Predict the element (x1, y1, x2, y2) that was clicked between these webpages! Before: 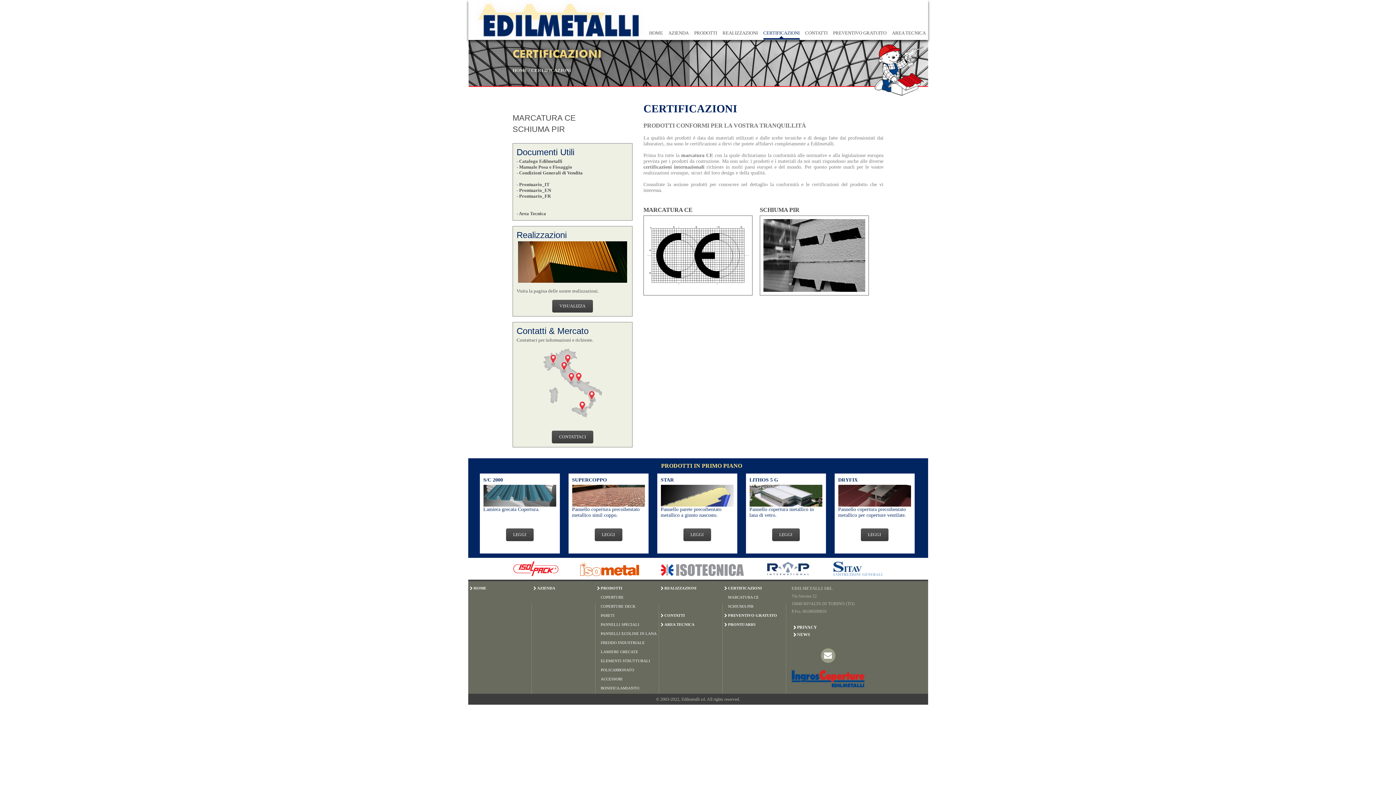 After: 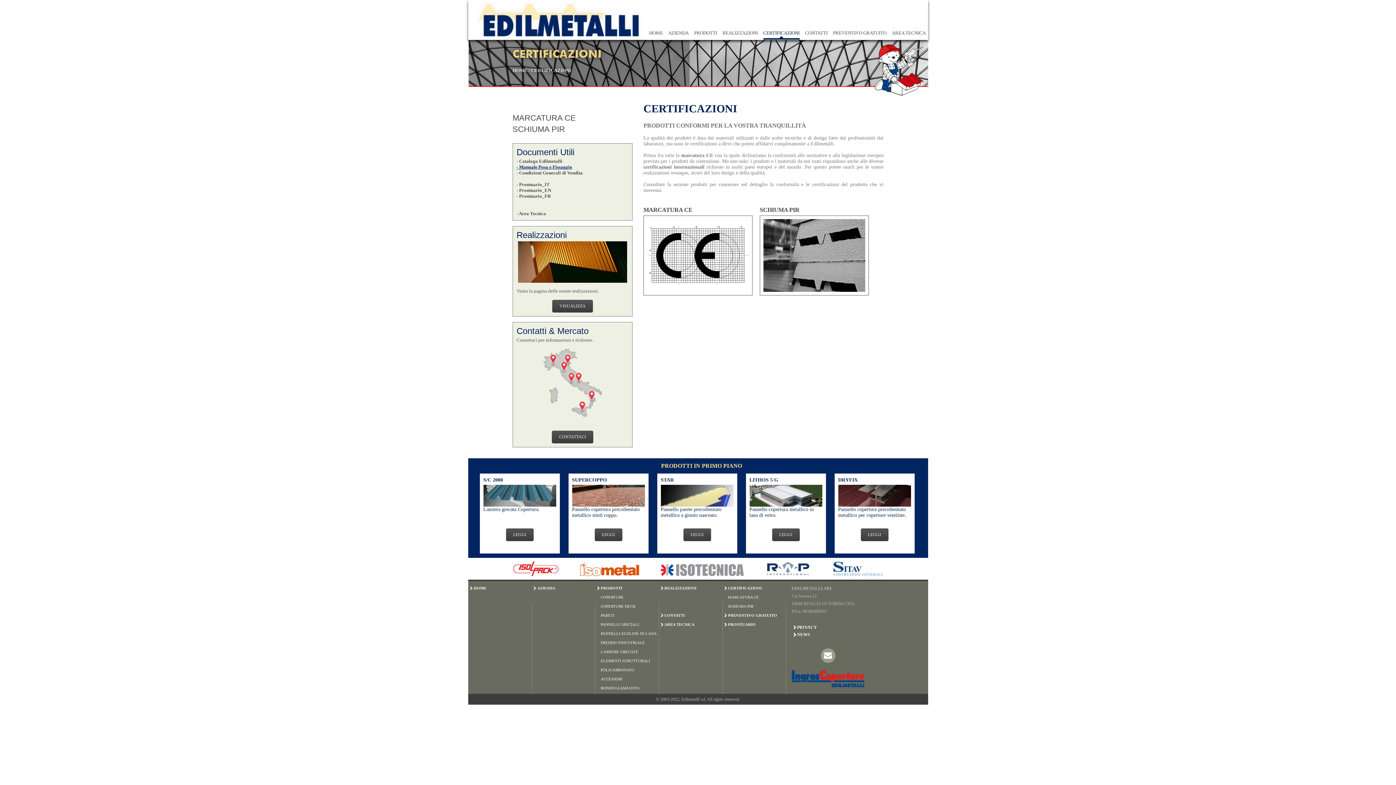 Action: bbox: (516, 164, 572, 169) label: - Manuale Posa e Fissaggio